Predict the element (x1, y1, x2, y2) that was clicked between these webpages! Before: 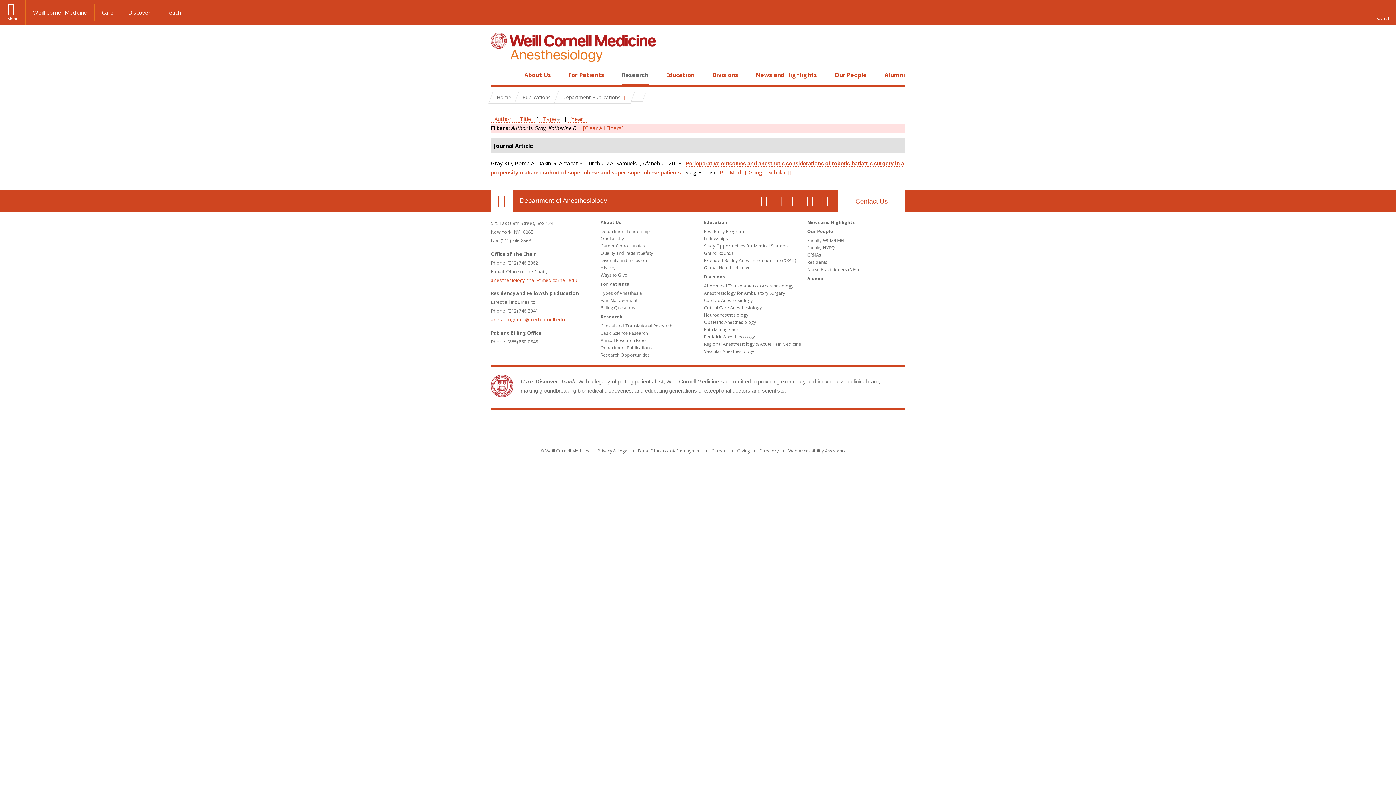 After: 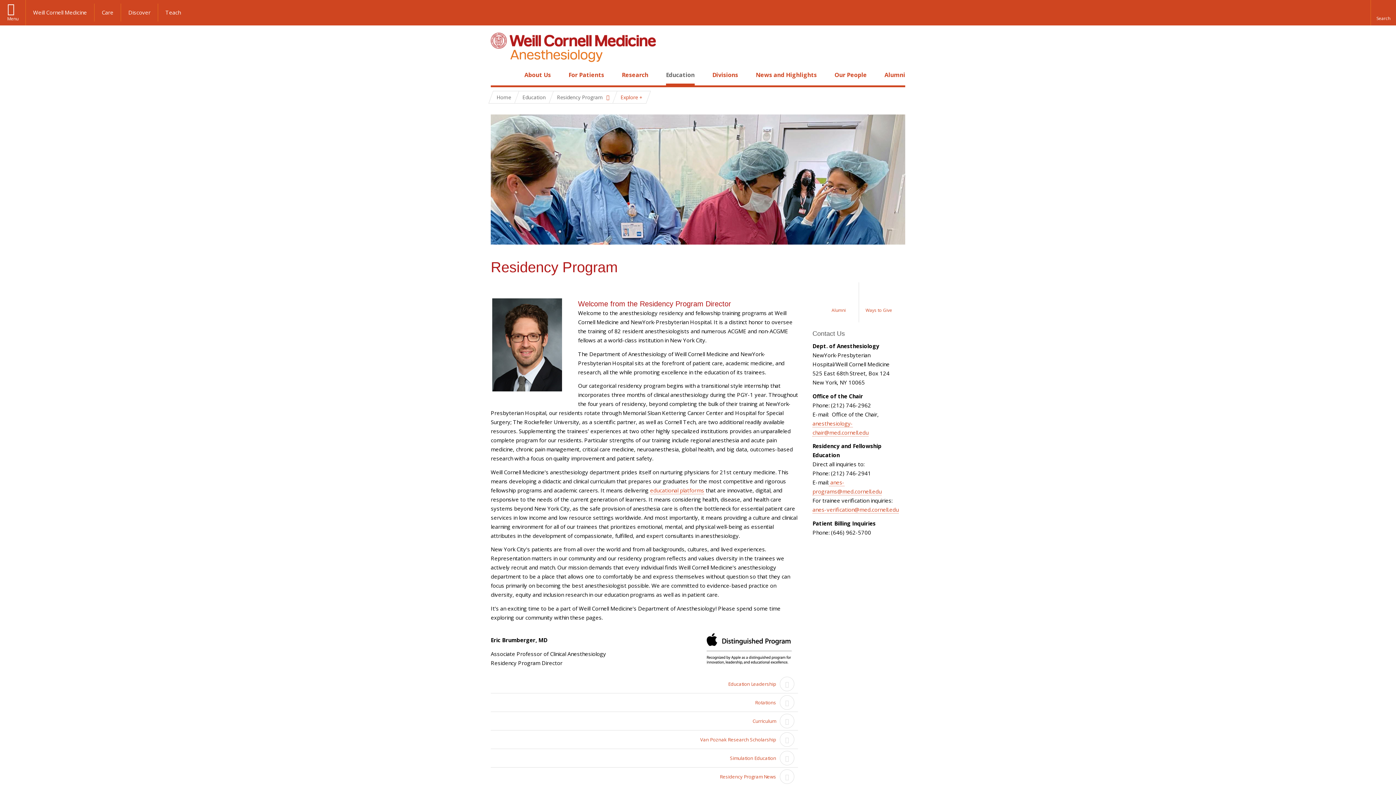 Action: label: Residency Program bbox: (704, 228, 744, 234)